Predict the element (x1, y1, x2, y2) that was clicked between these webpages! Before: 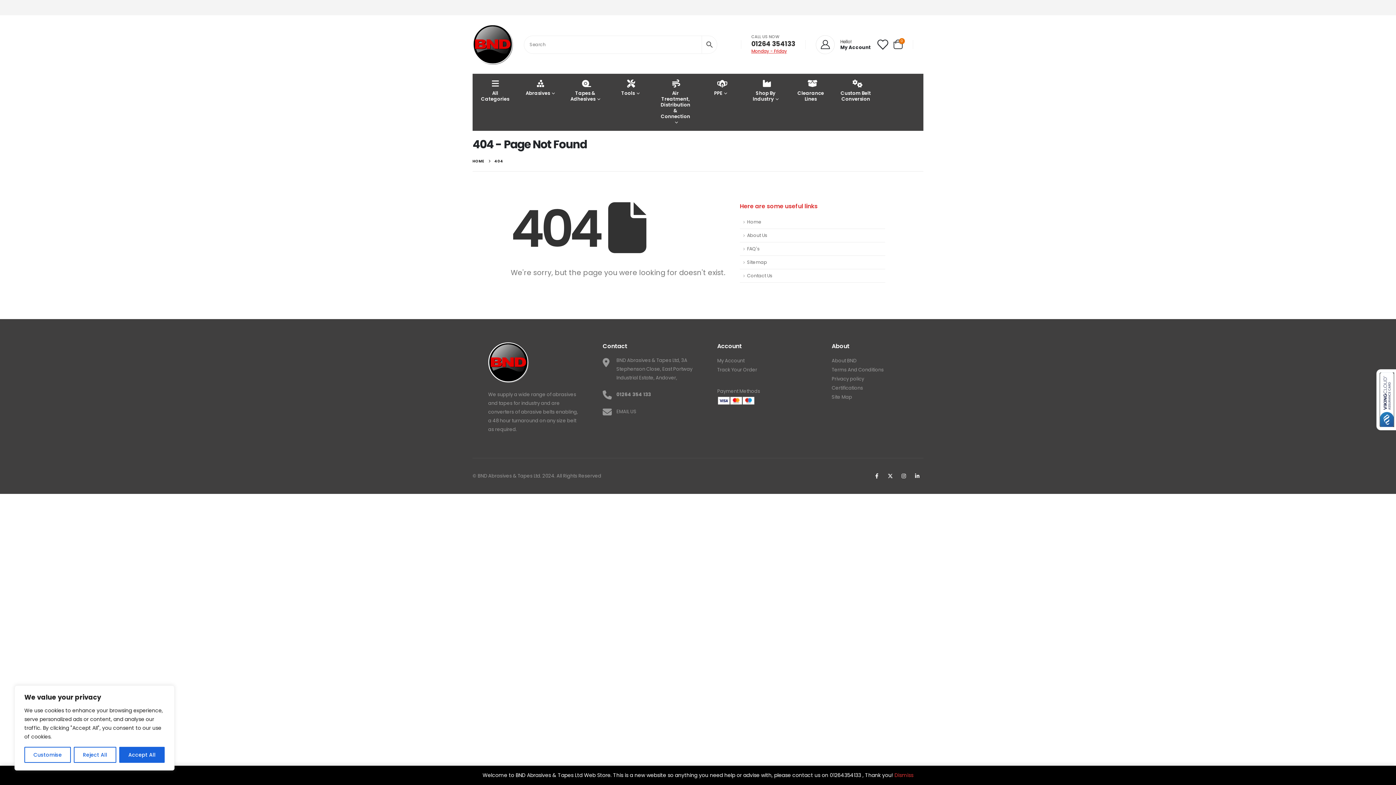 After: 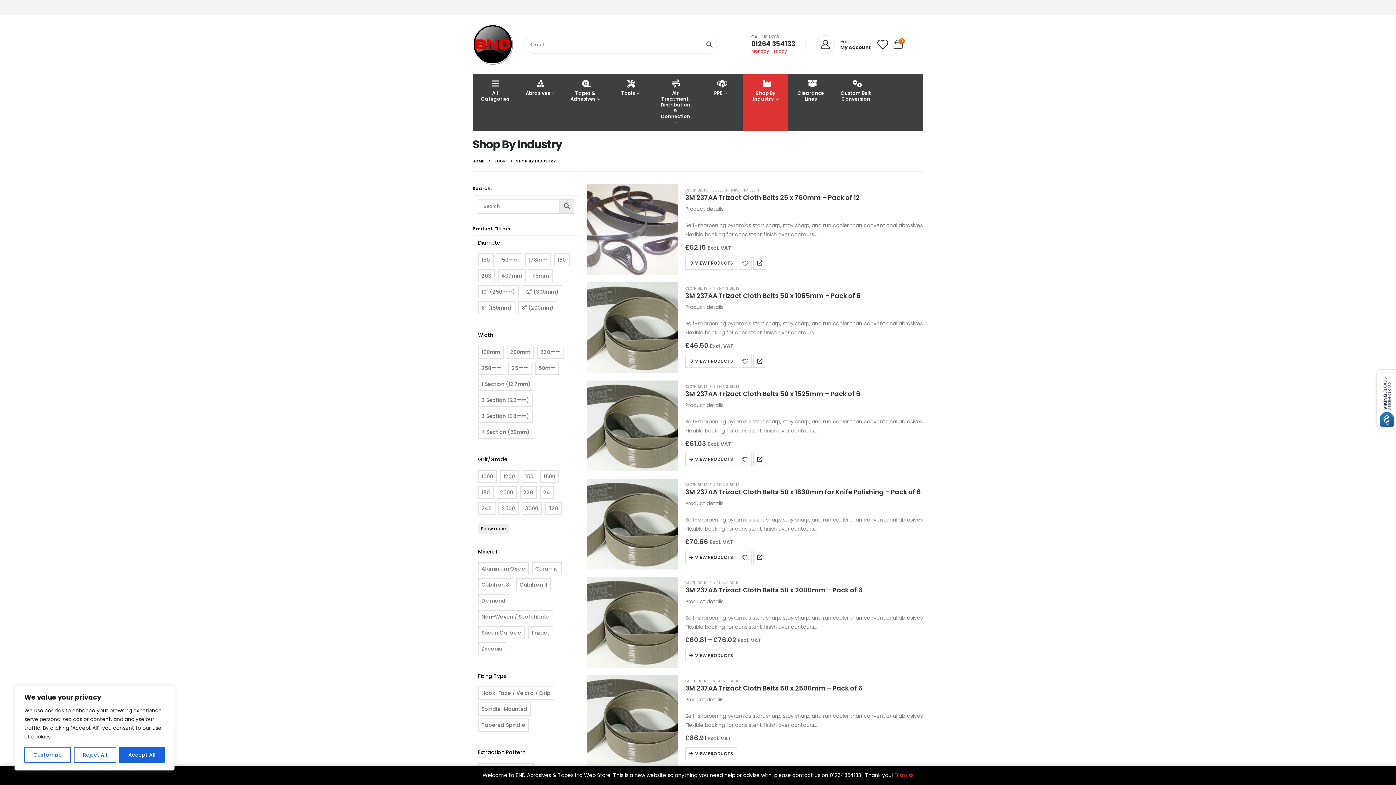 Action: bbox: (743, 73, 788, 130) label: Shop By Industry